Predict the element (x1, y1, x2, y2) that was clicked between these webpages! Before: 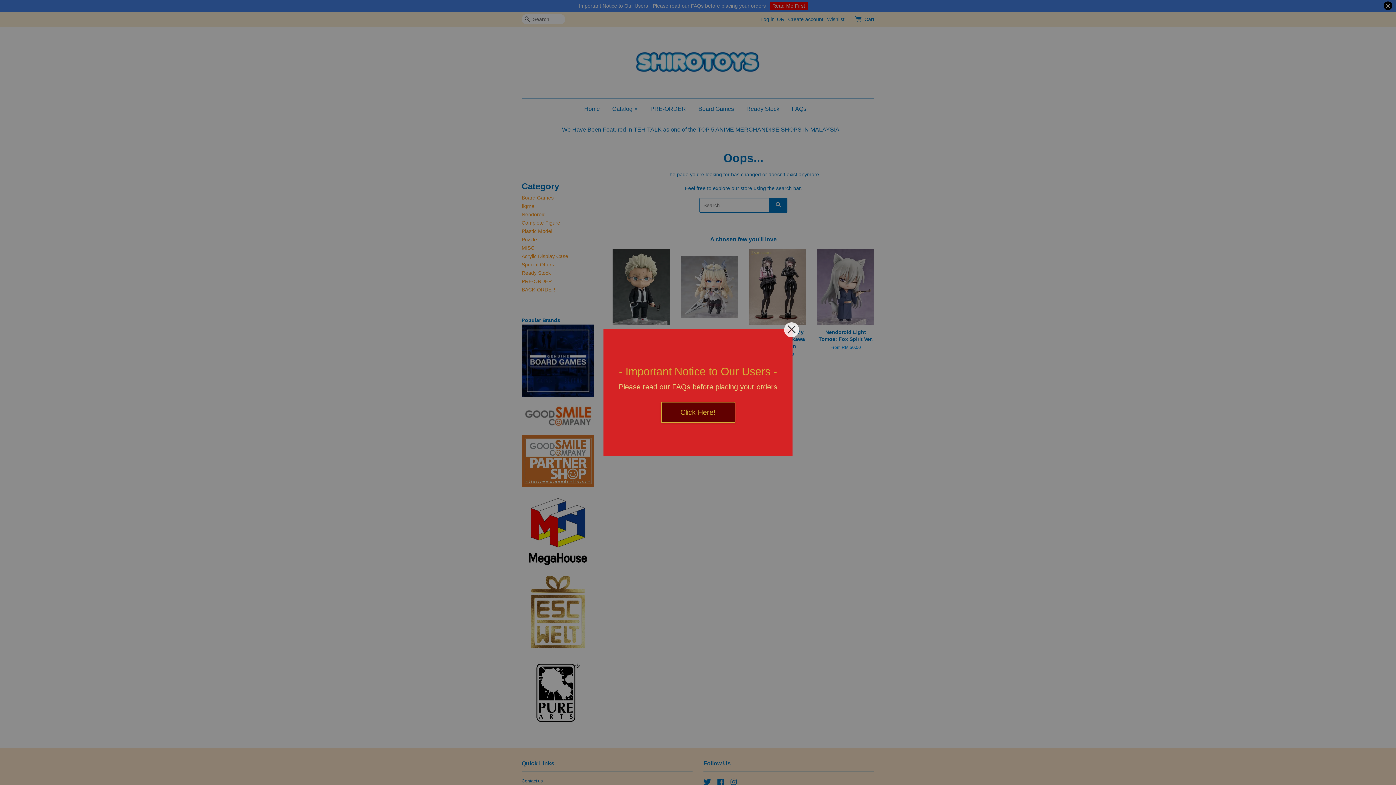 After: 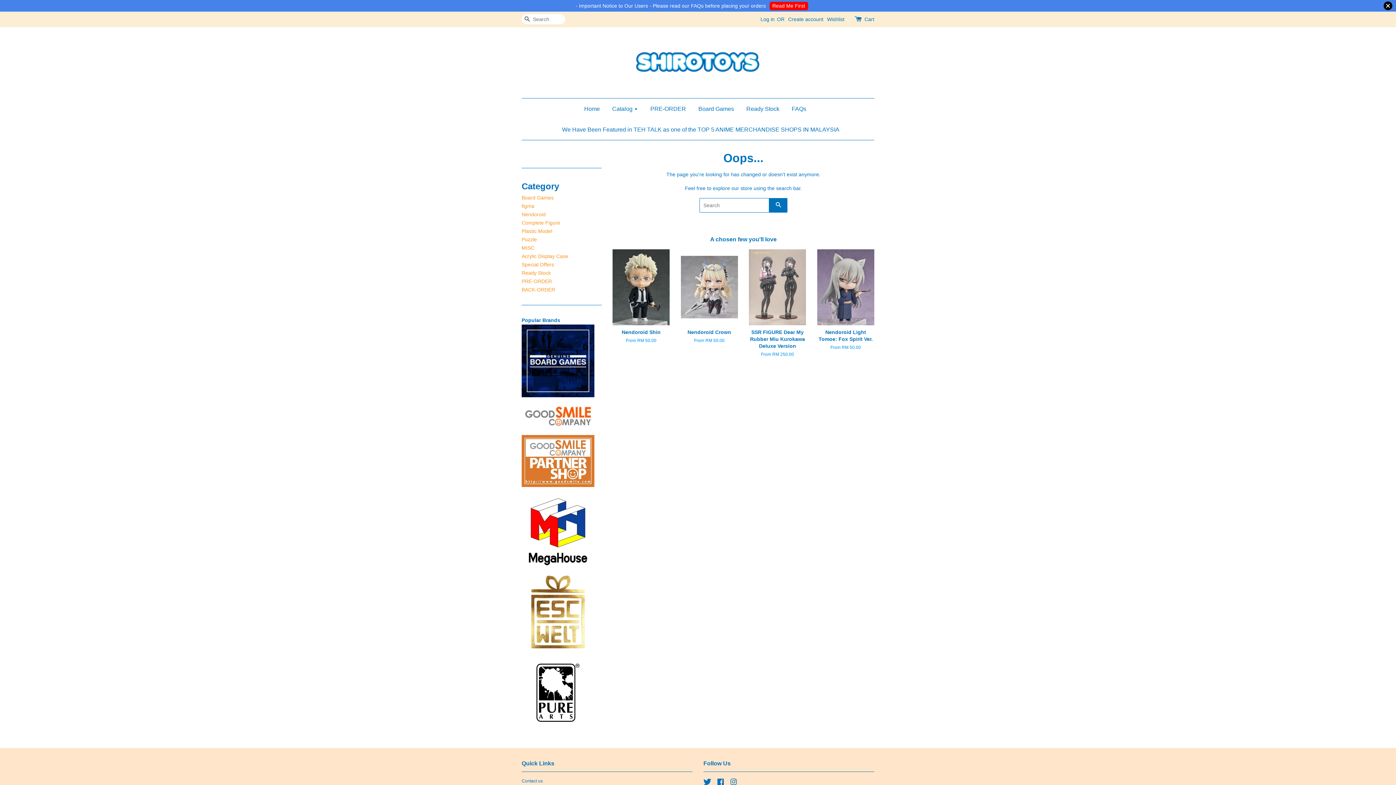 Action: bbox: (784, 322, 799, 337)